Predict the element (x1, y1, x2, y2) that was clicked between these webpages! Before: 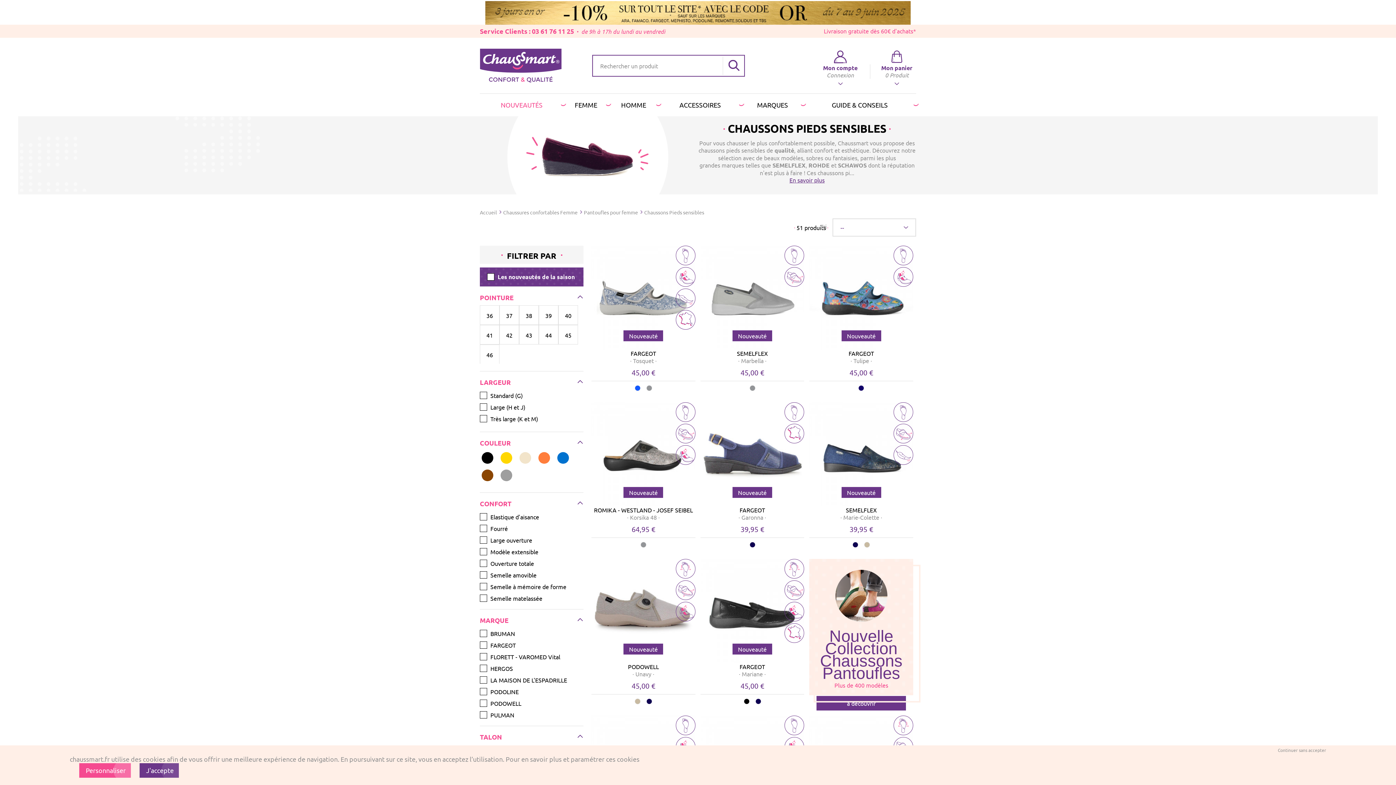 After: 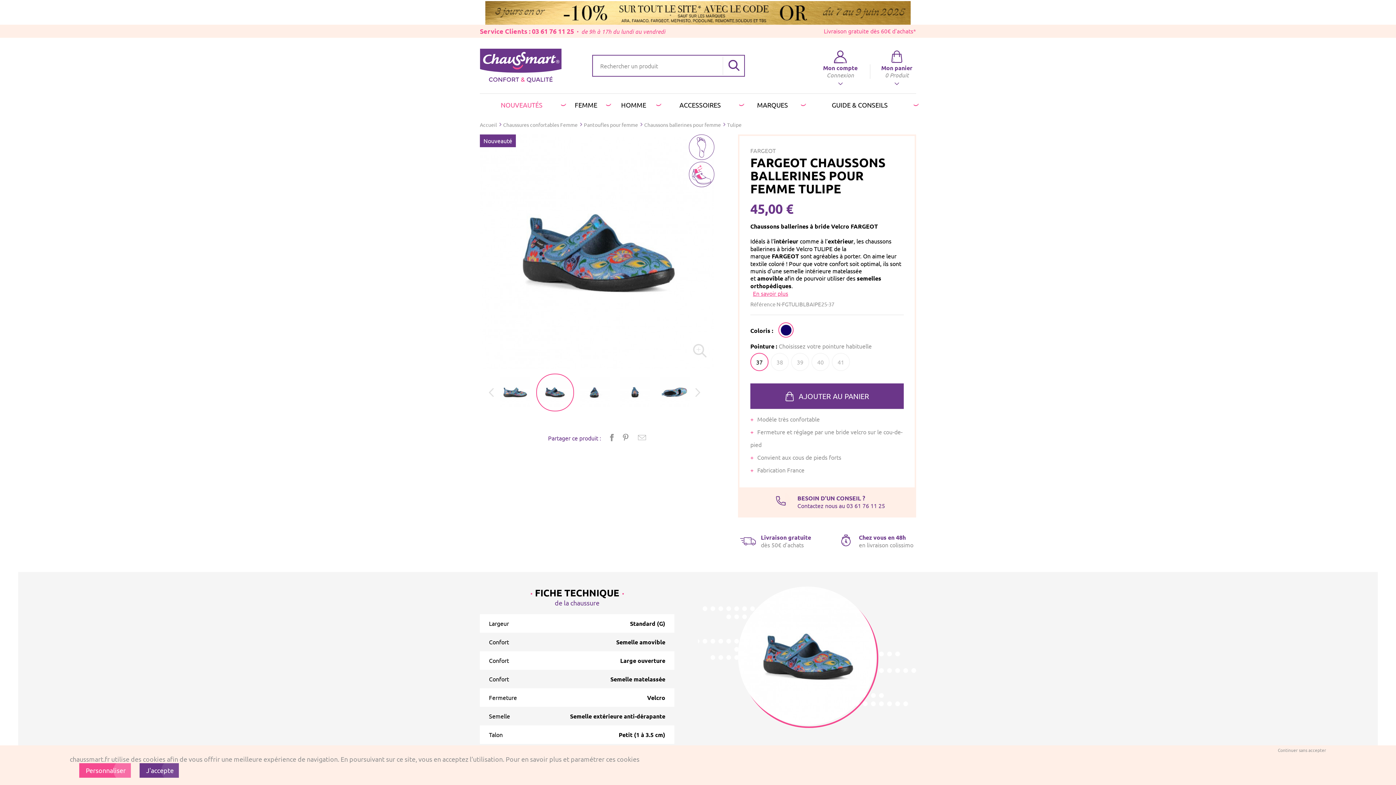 Action: bbox: (848, 349, 874, 356) label: FARGEOT